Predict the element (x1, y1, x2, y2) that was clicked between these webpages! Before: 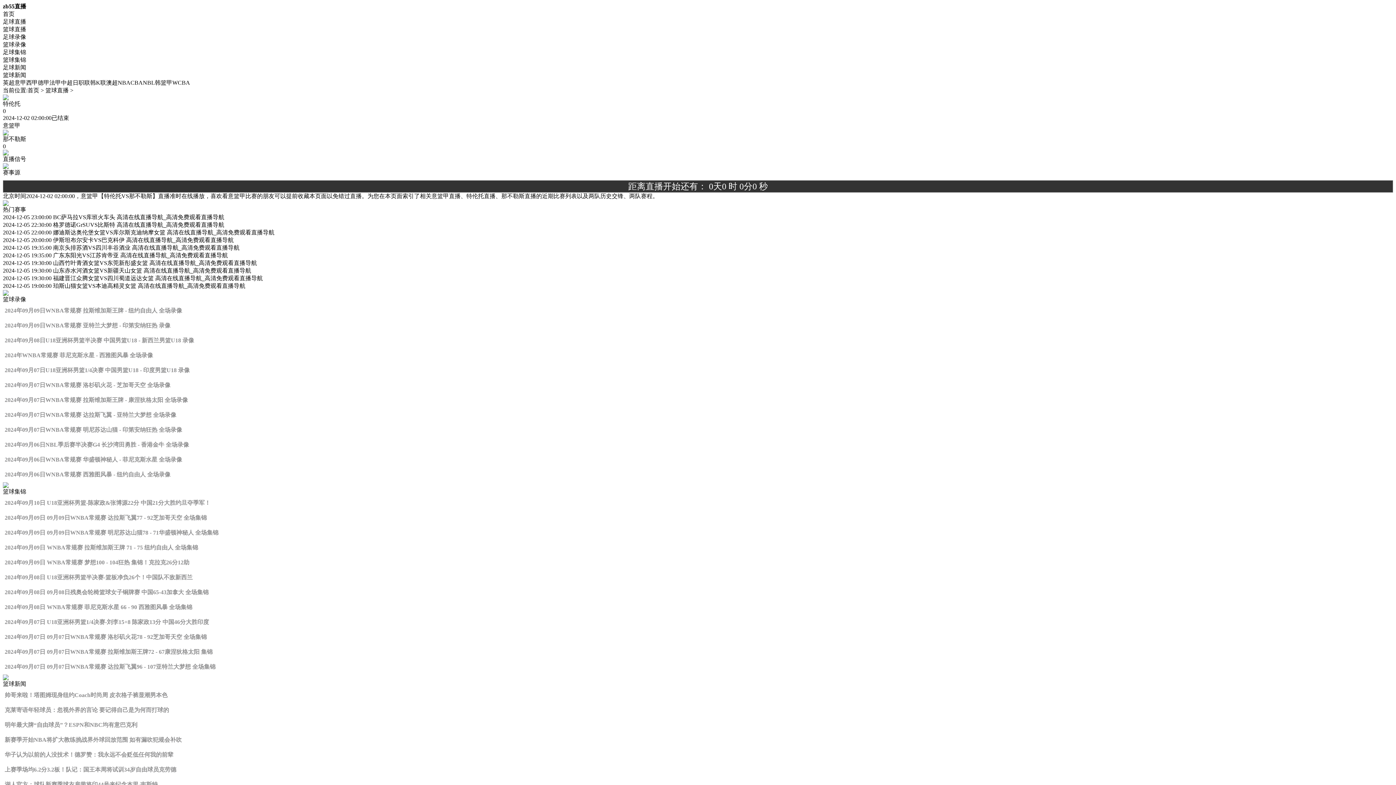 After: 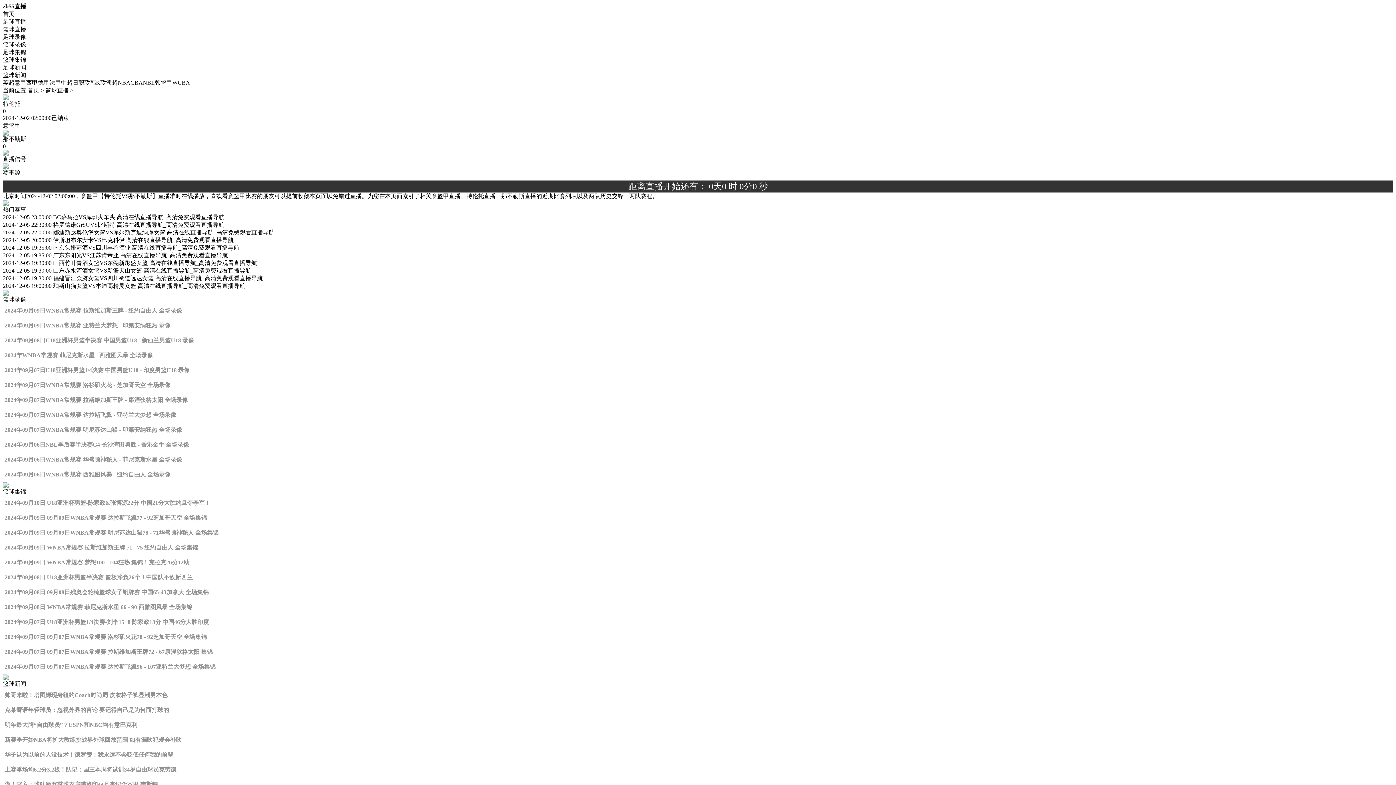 Action: bbox: (2, 718, 139, 733) label: 明年最大牌“自由球员”？ESPN和NBC均有意巴克利